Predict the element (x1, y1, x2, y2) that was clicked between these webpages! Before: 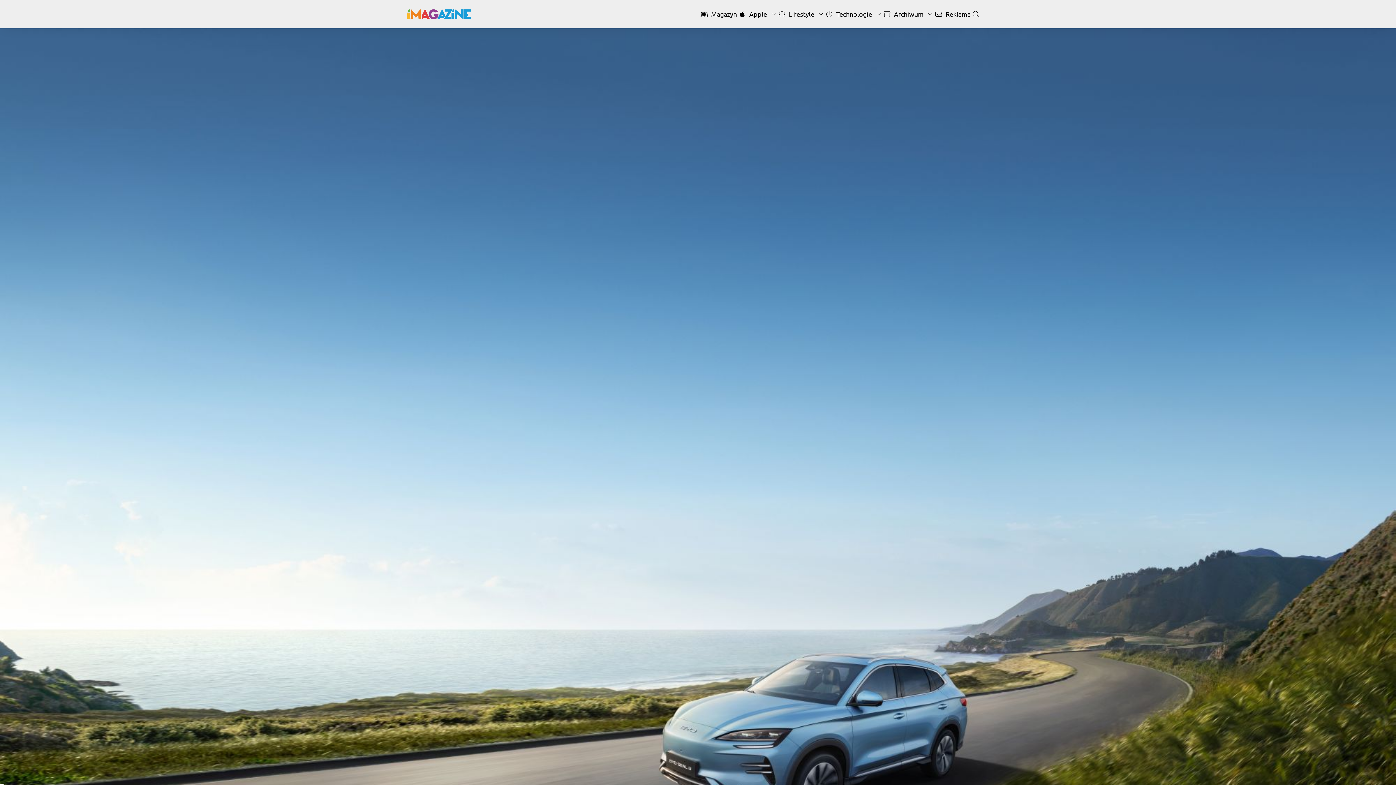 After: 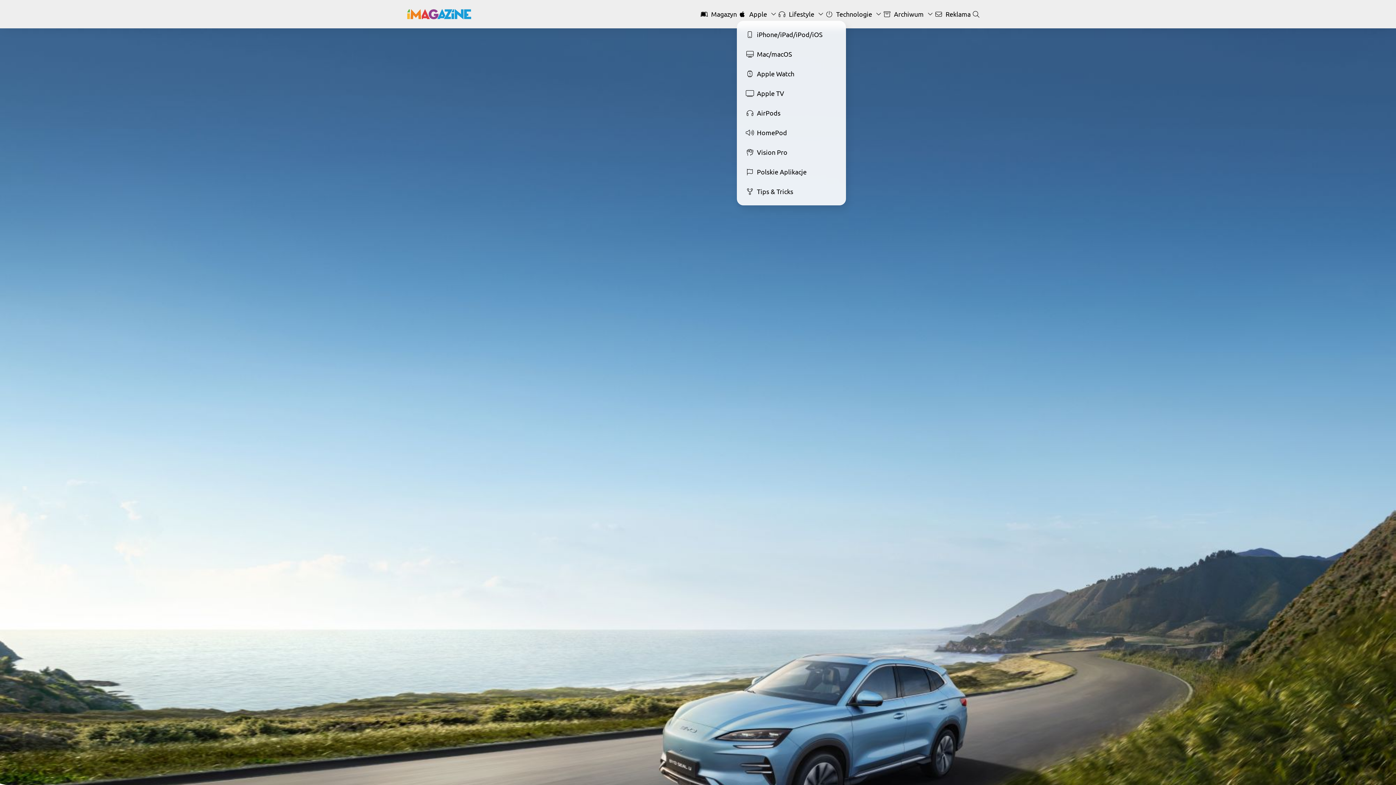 Action: label:  Apple bbox: (737, 10, 776, 17)